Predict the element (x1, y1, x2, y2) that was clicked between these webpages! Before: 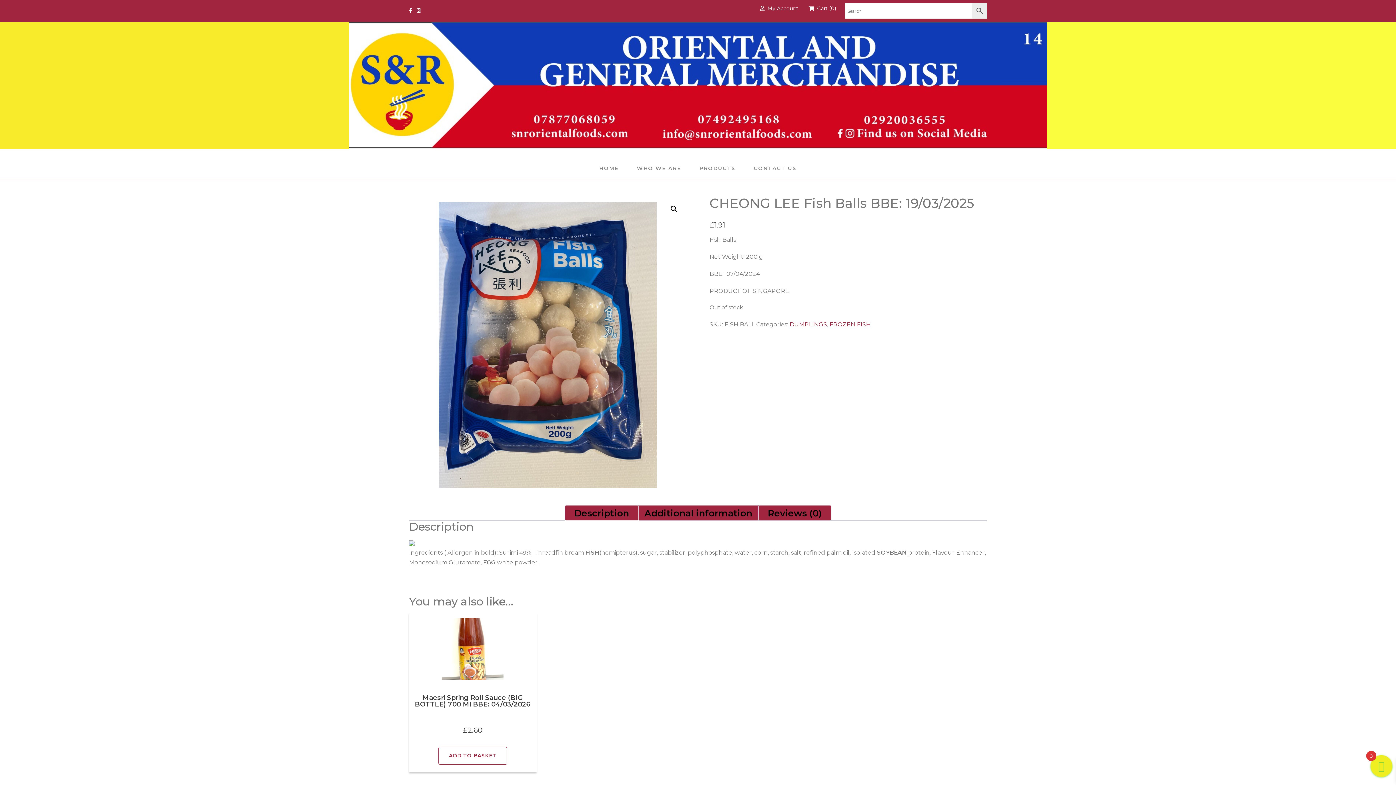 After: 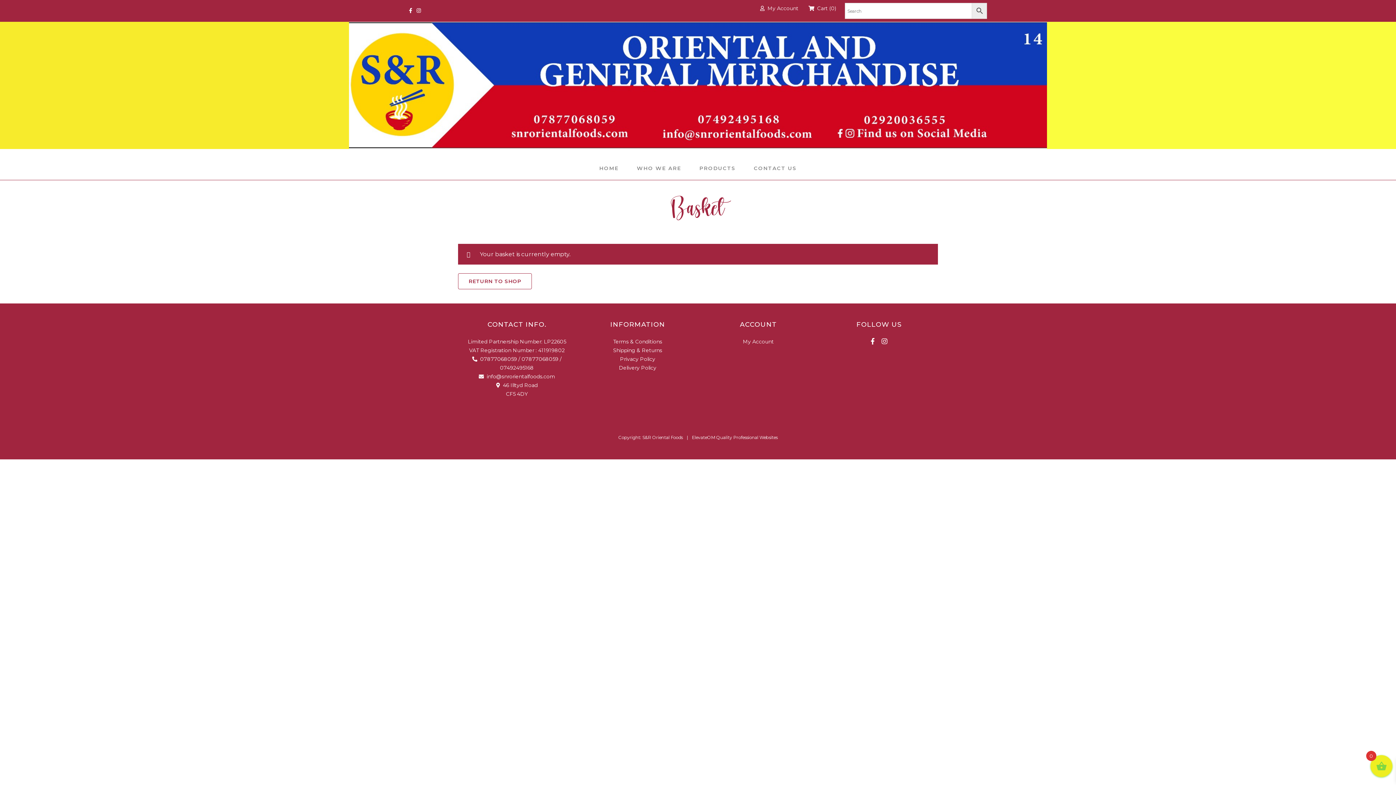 Action: bbox: (800, 5, 836, 11) label:  Cart (0)